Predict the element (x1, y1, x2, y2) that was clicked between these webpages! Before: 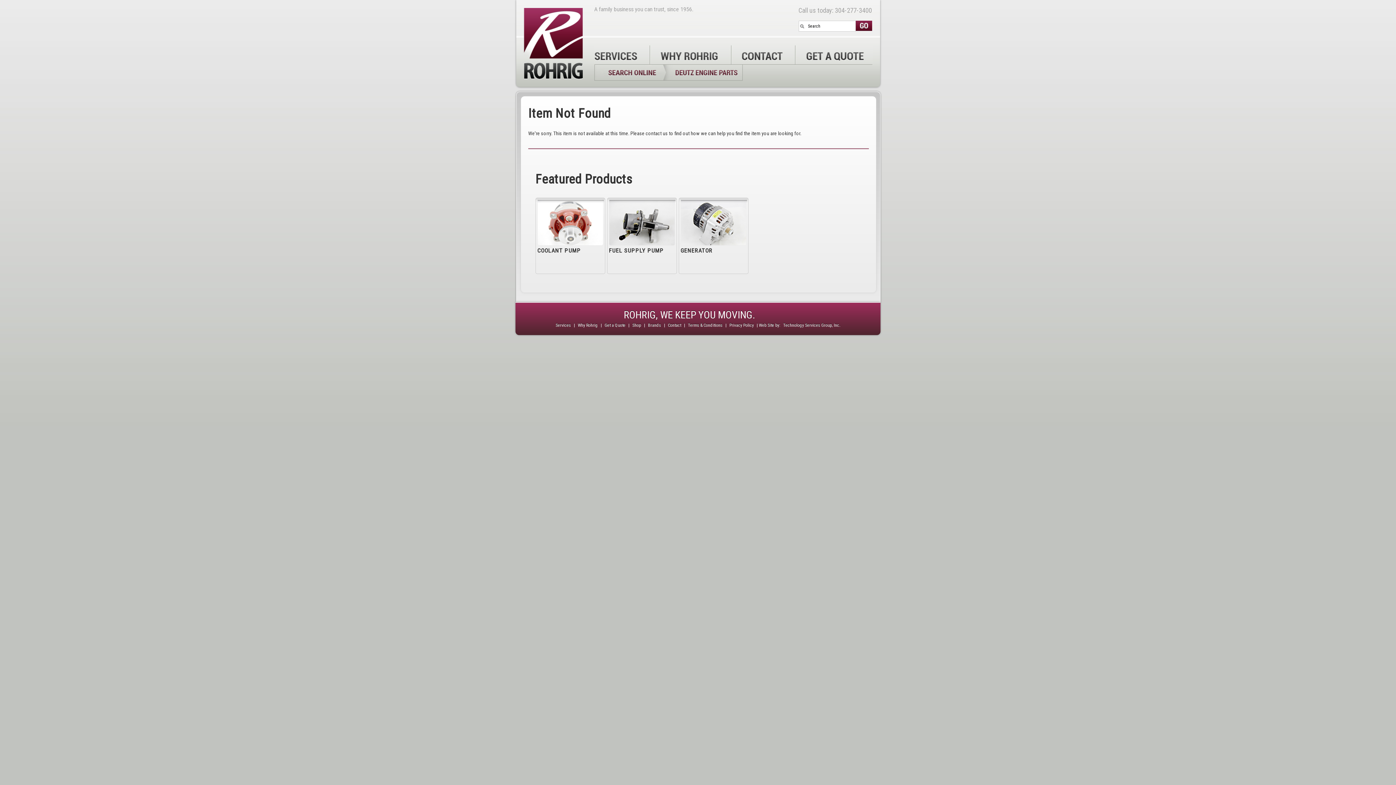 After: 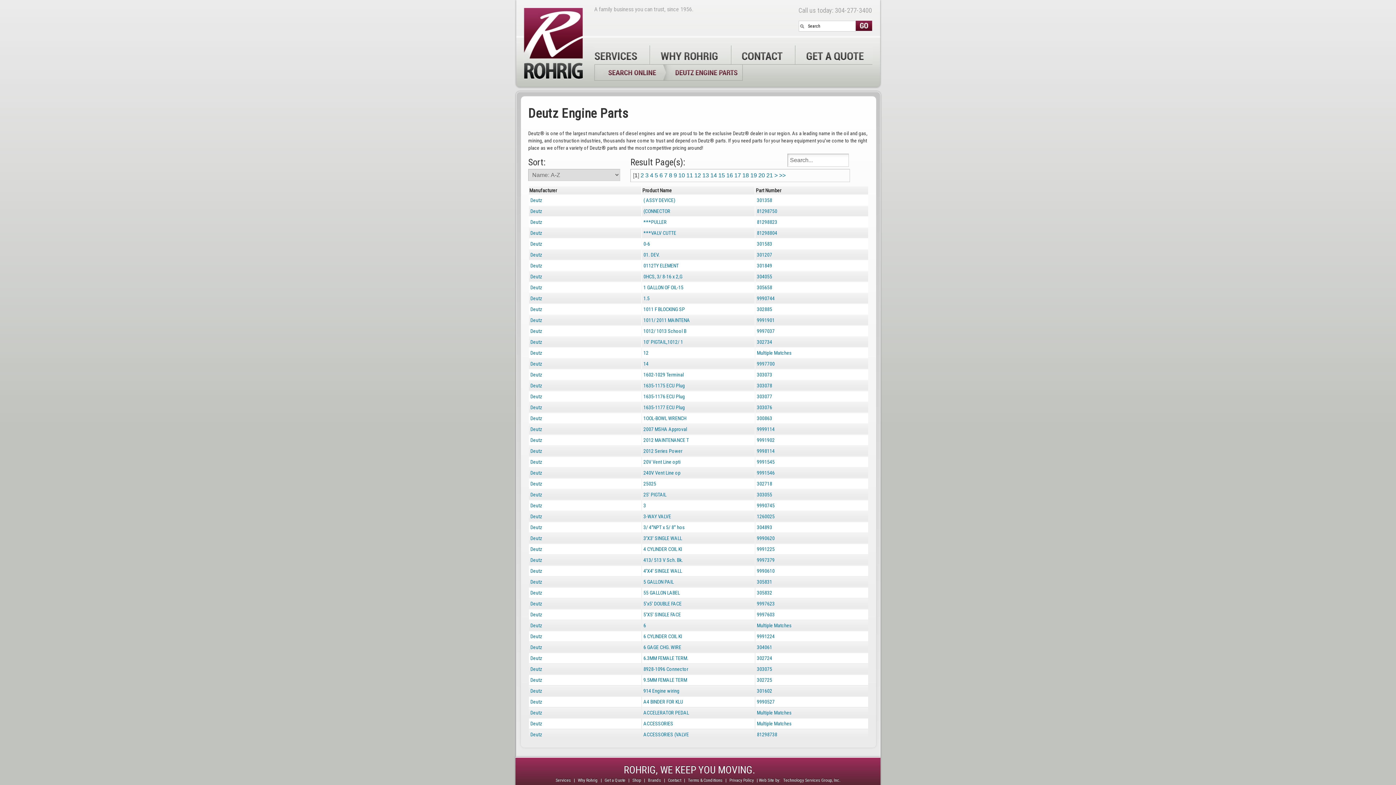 Action: bbox: (670, 76, 742, 81)